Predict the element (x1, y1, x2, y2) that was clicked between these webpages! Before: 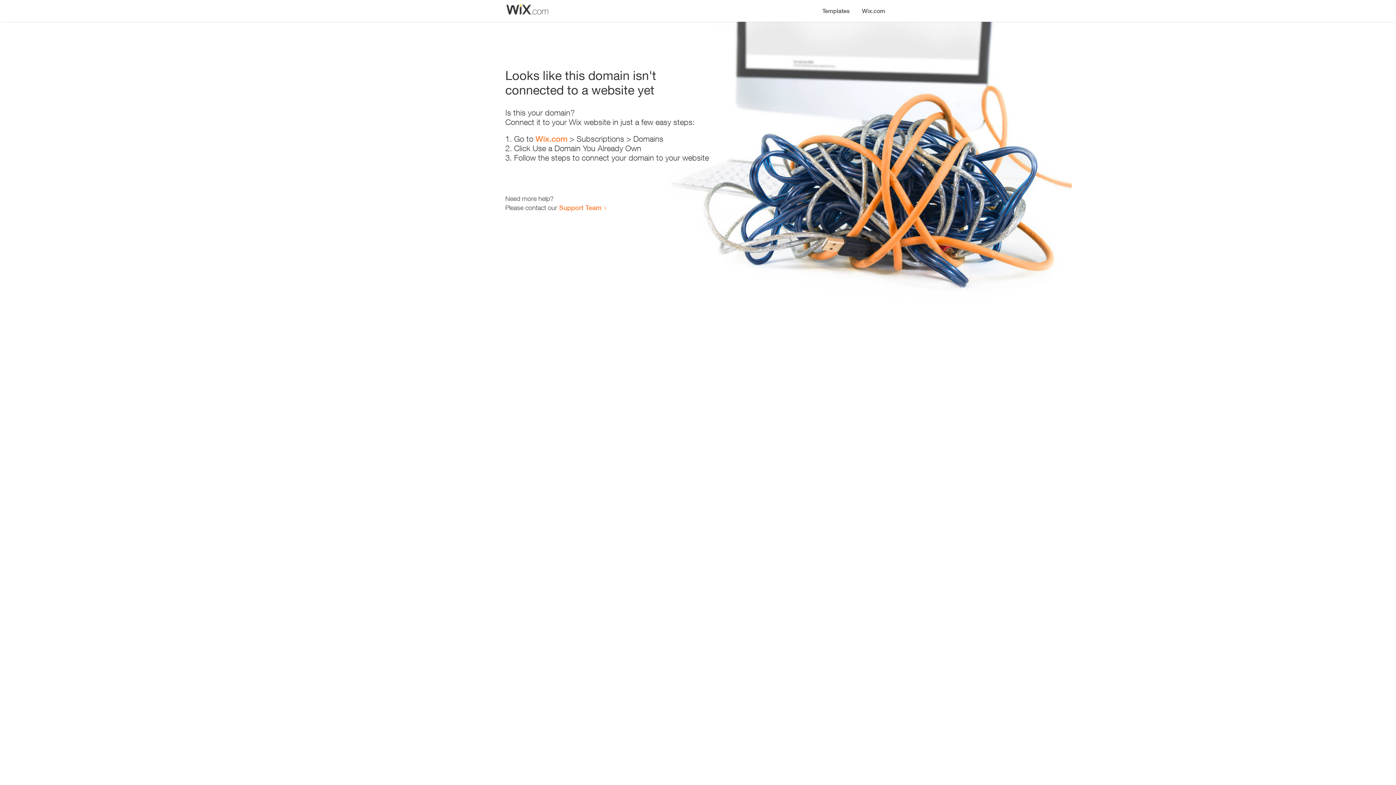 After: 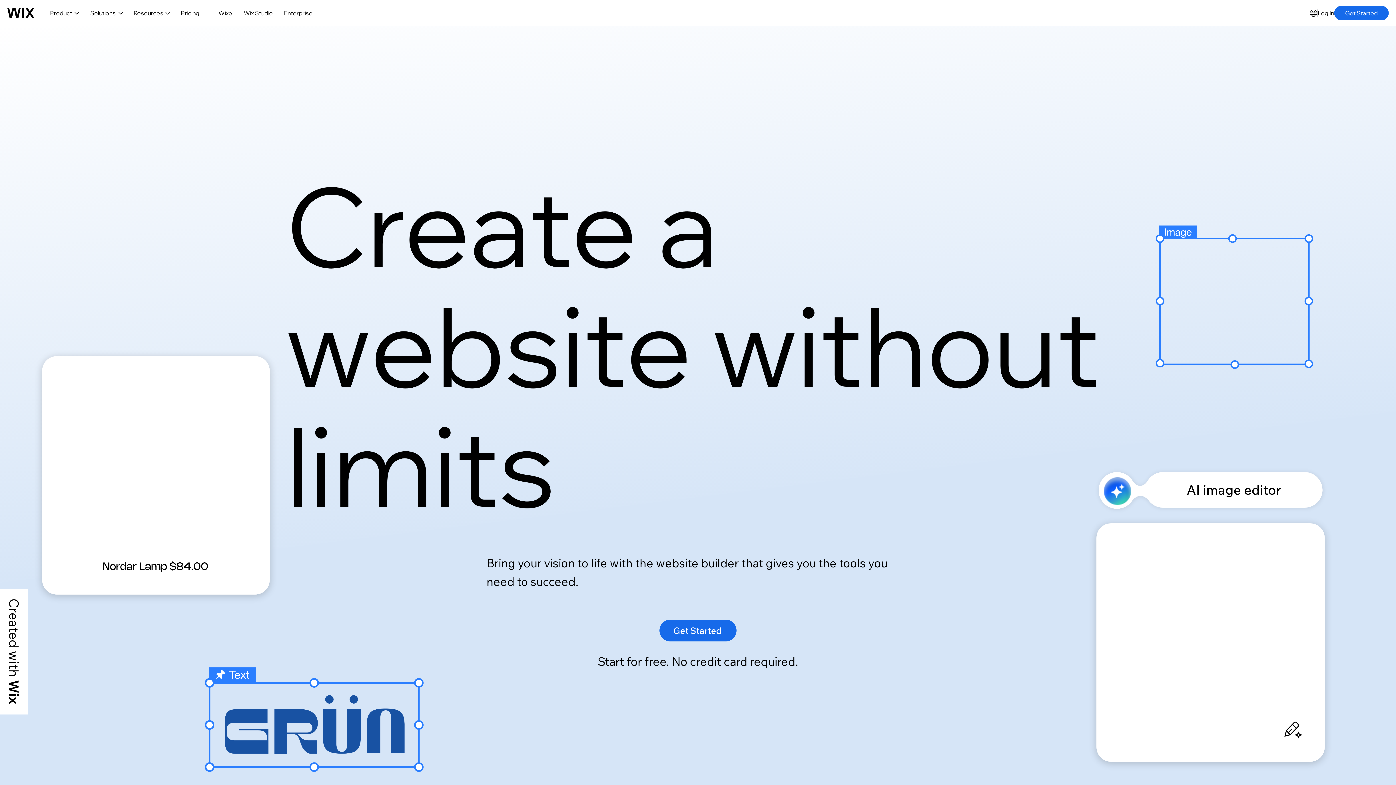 Action: label: Wix.com bbox: (856, 0, 890, 14)